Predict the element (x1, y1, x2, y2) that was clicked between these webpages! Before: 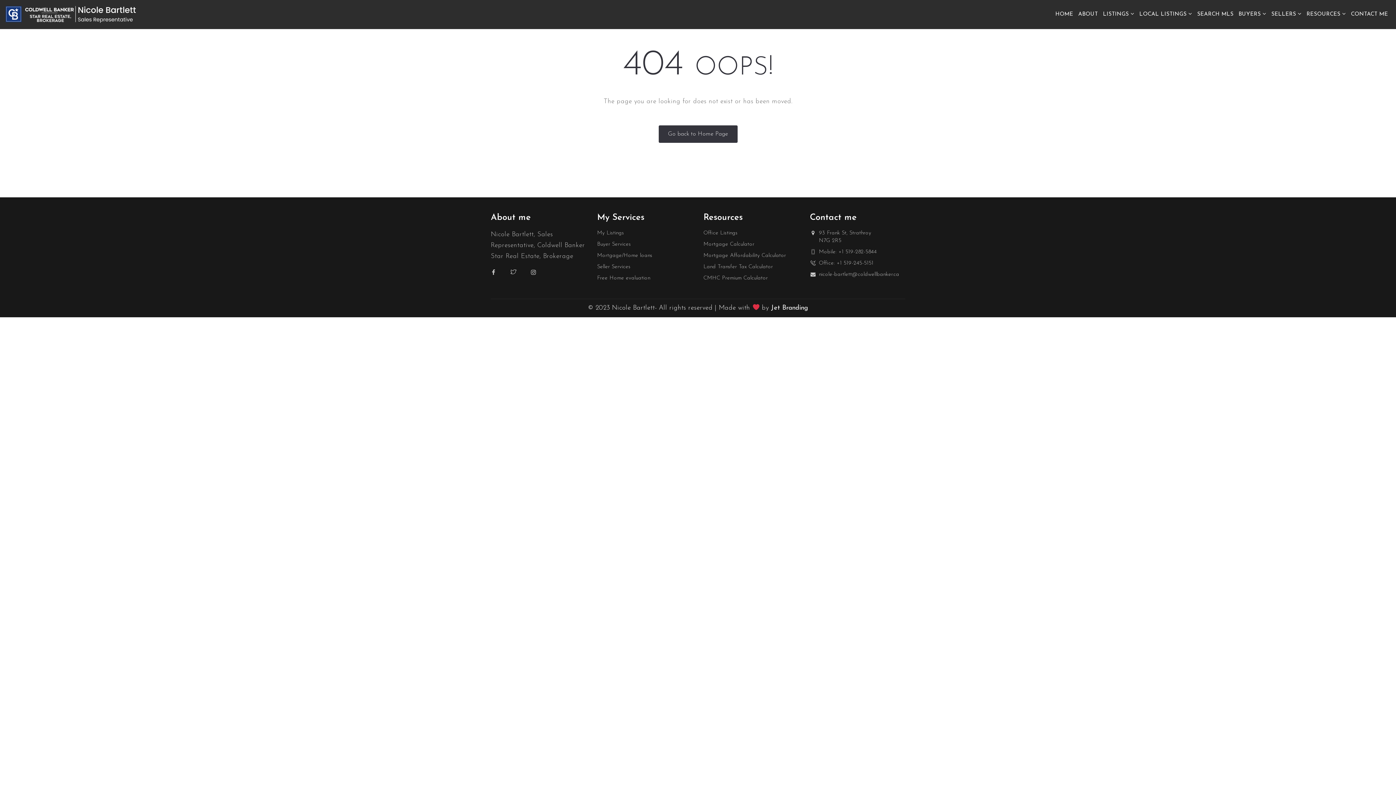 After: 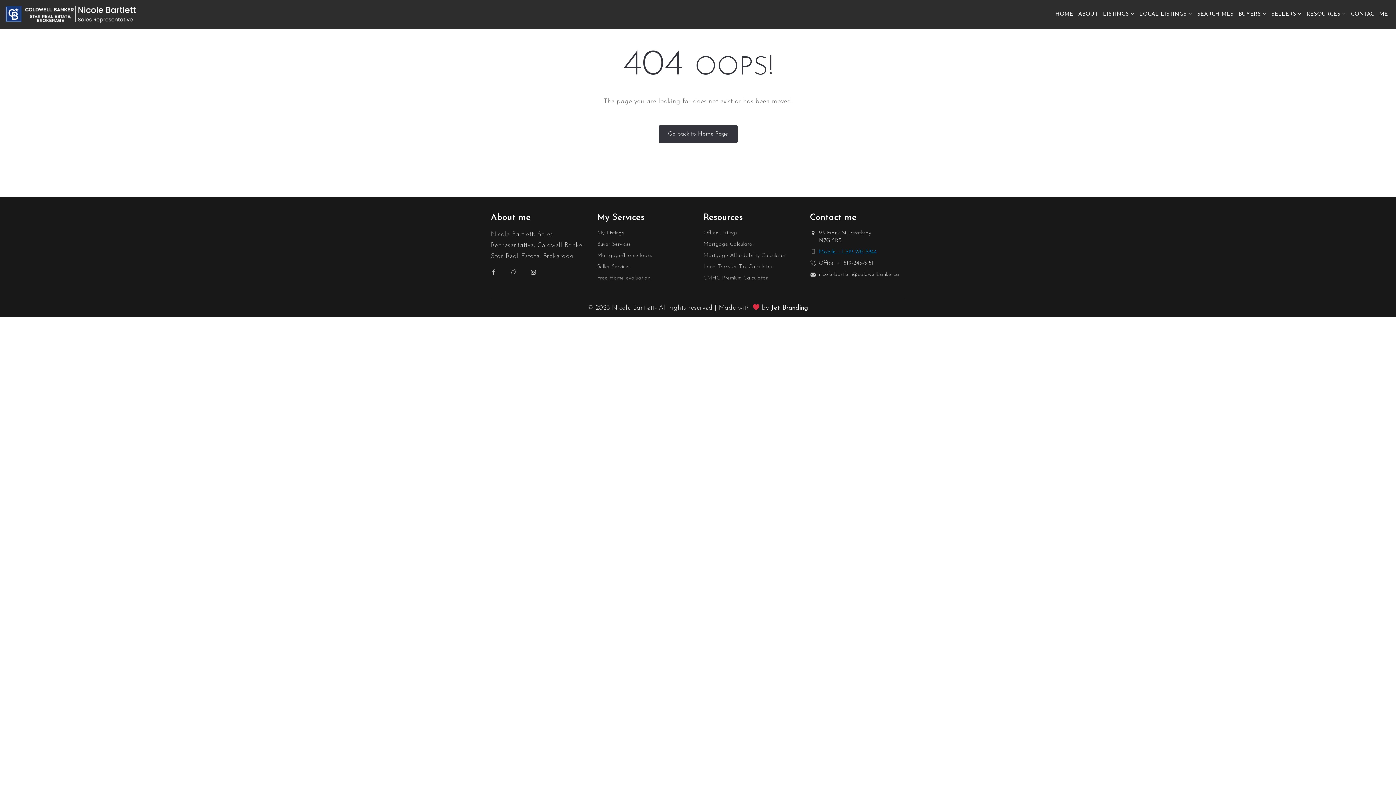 Action: bbox: (819, 249, 876, 254) label: Mobile: +1 519-282-5844